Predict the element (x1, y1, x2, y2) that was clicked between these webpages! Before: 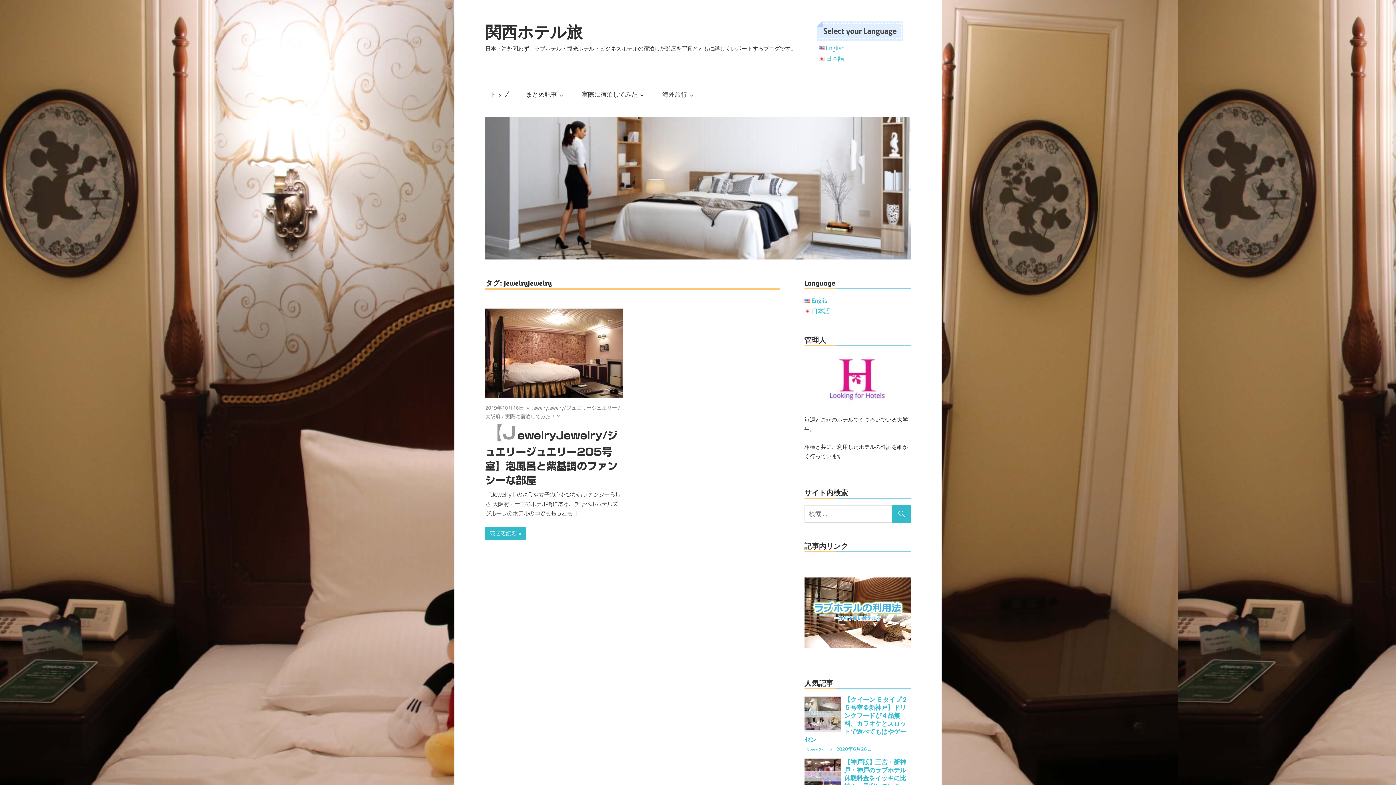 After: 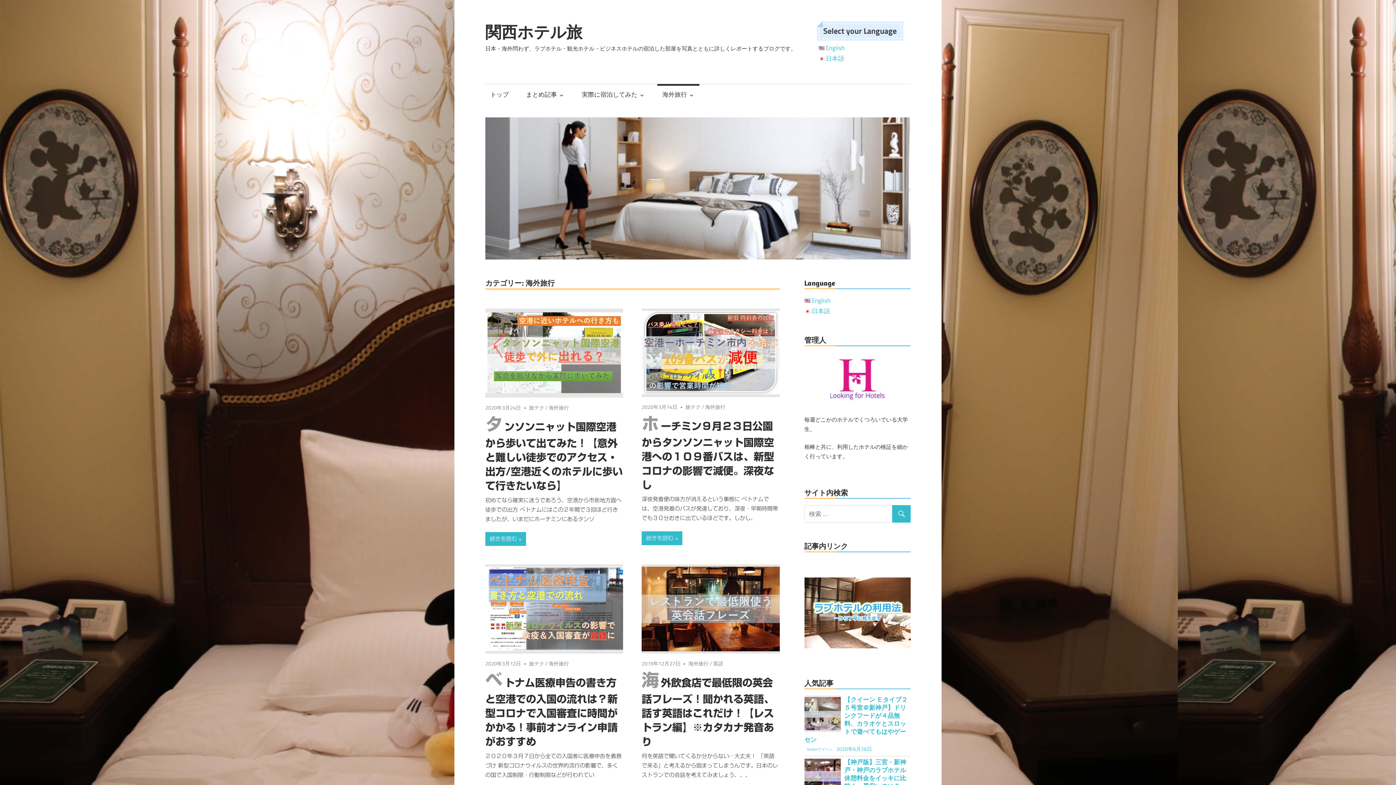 Action: label: 海外旅行 bbox: (657, 83, 699, 104)